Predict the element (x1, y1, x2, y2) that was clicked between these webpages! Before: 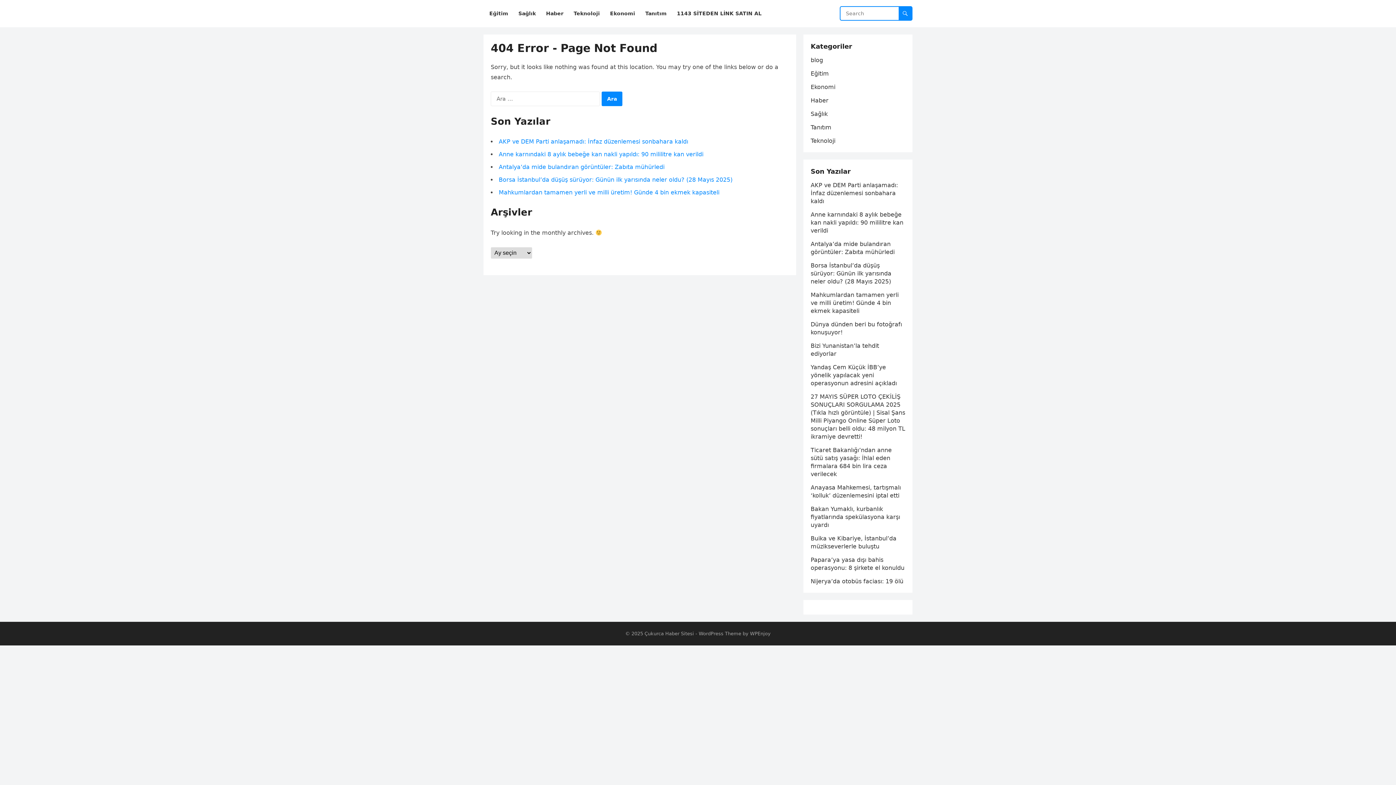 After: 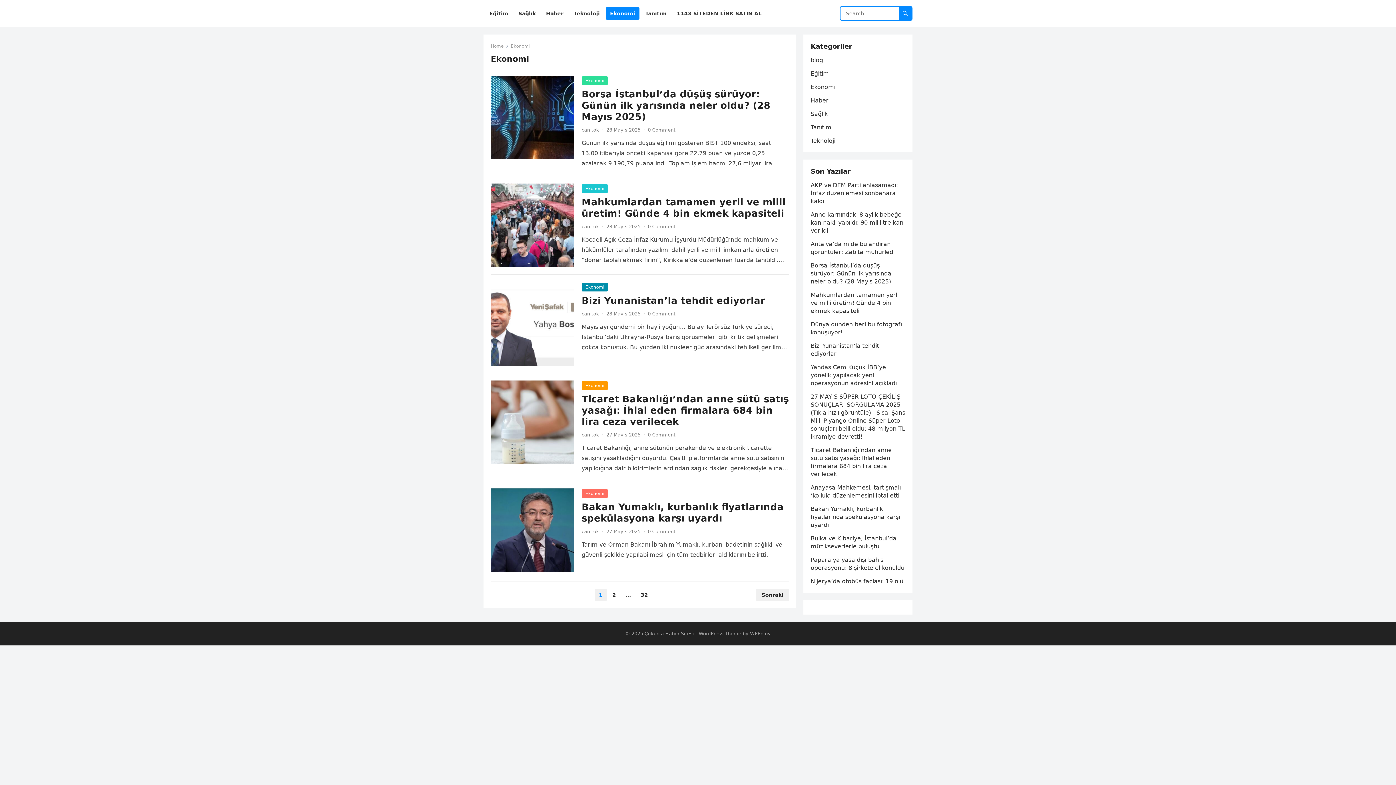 Action: label: Ekonomi bbox: (810, 83, 835, 90)